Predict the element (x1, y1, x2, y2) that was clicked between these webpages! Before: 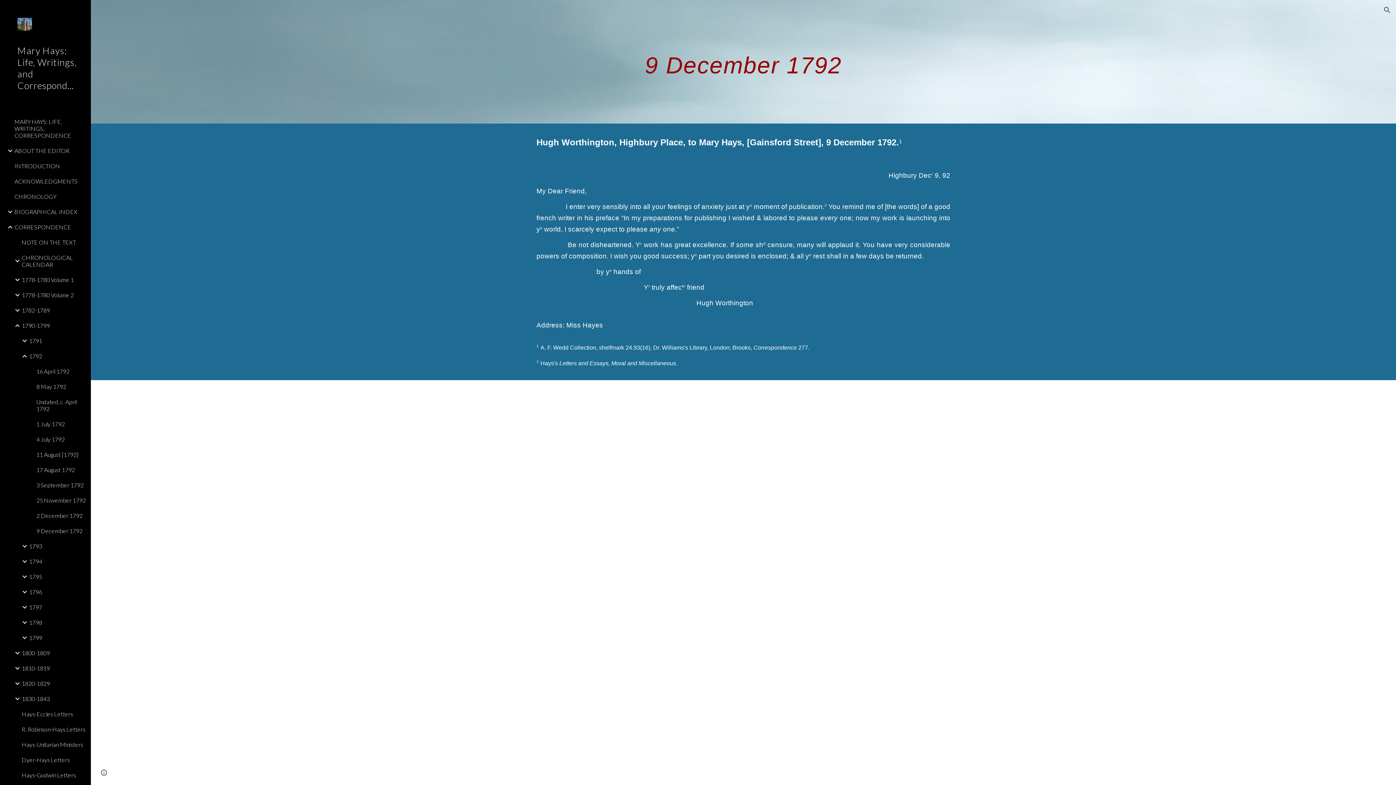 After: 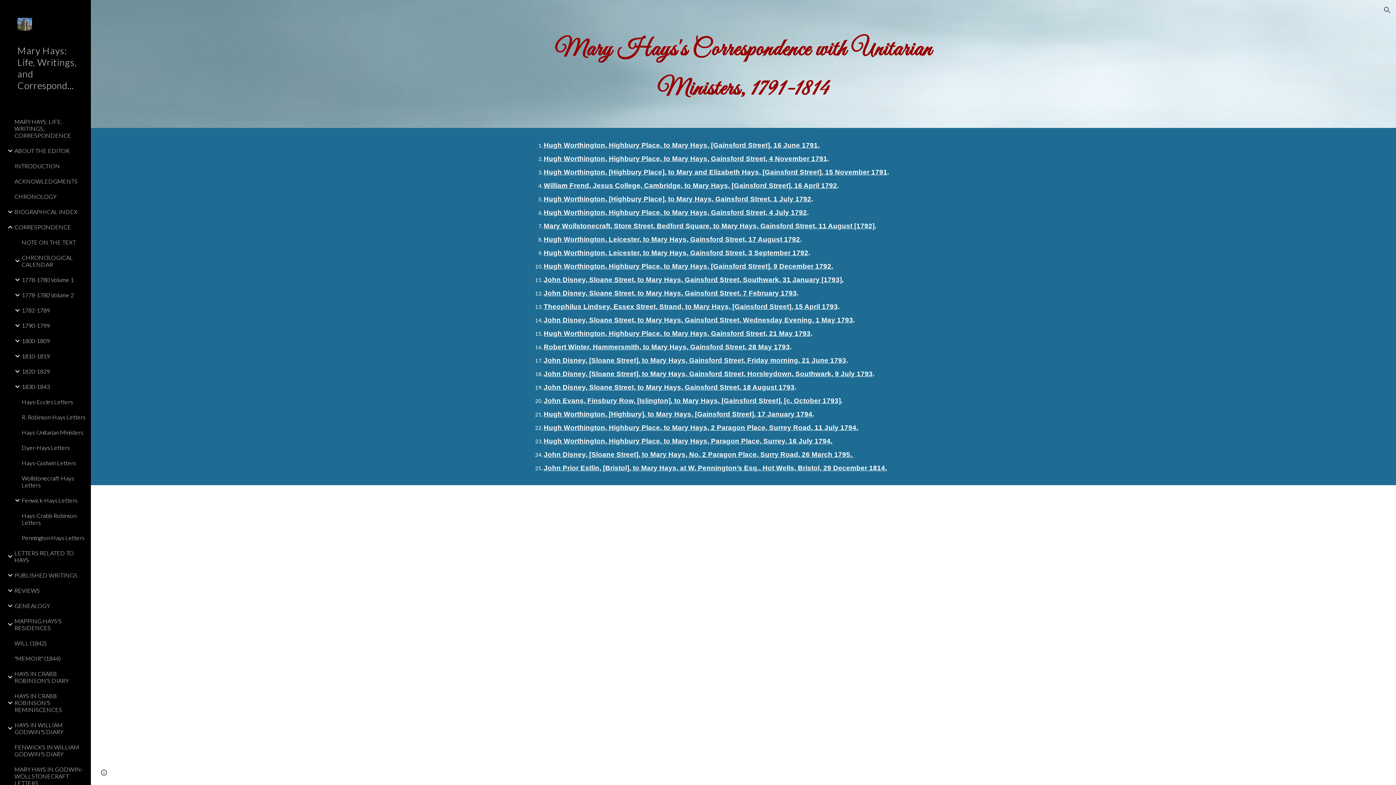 Action: label: Hays-Unitarian Ministers bbox: (20, 737, 86, 752)